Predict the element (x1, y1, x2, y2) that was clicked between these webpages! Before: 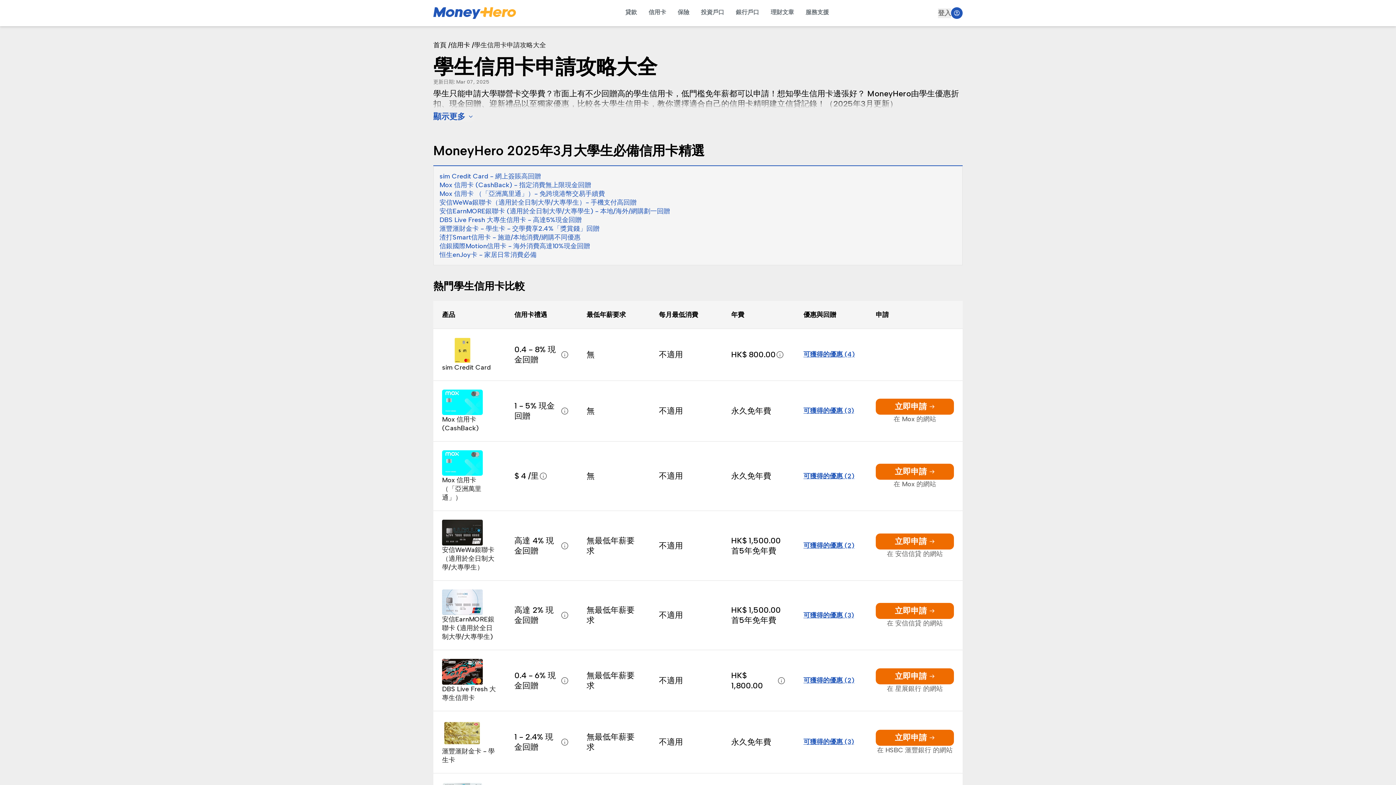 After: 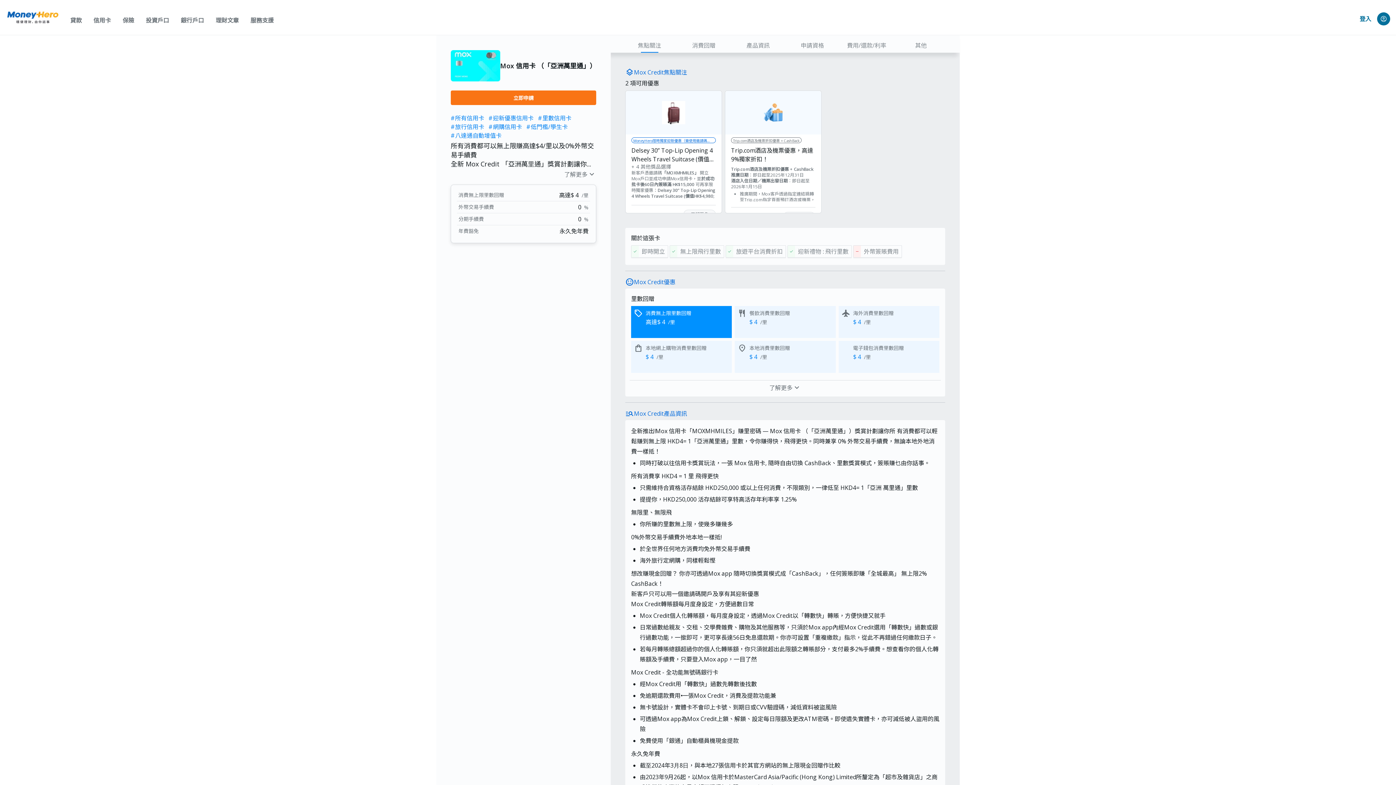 Action: label: Mox 信用卡 （「亞洲萬里通」） bbox: (442, 476, 481, 501)